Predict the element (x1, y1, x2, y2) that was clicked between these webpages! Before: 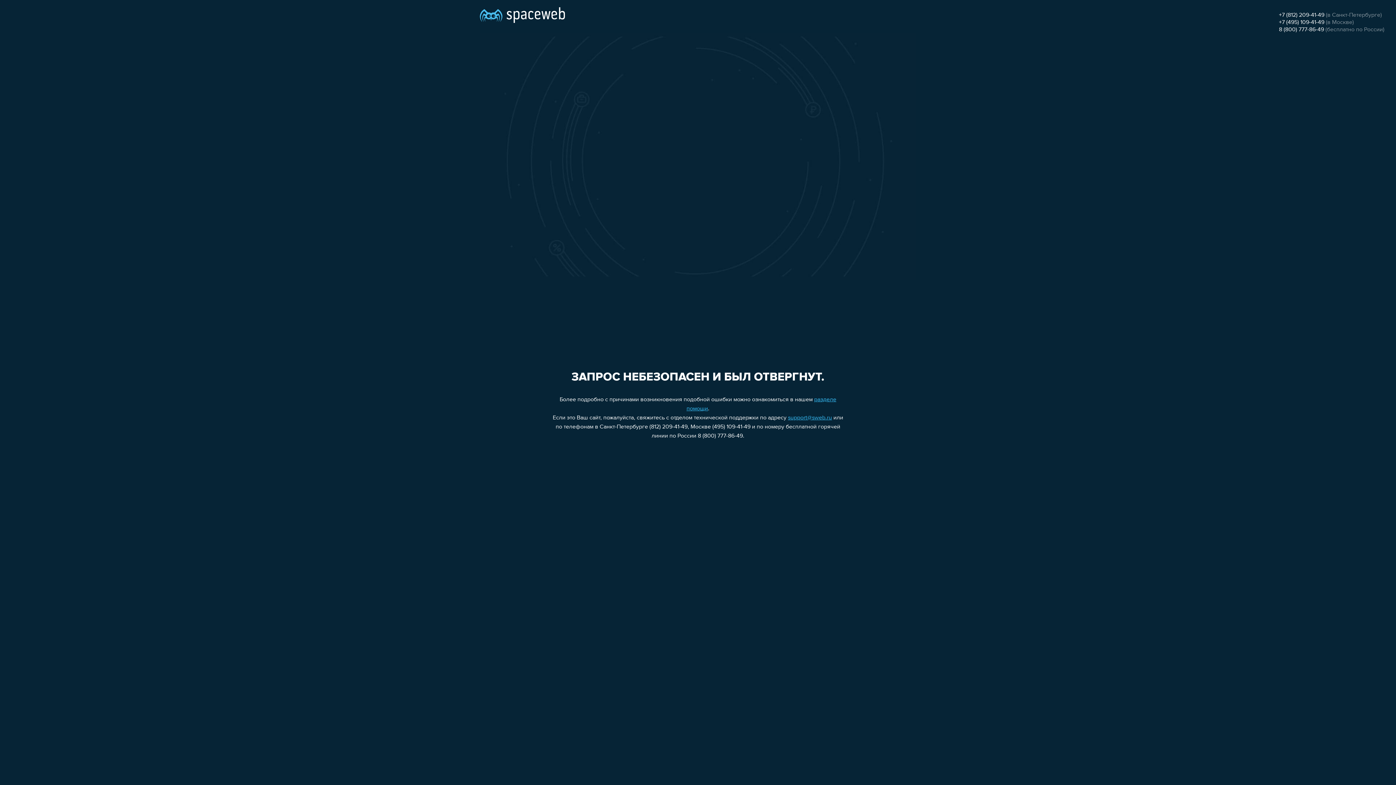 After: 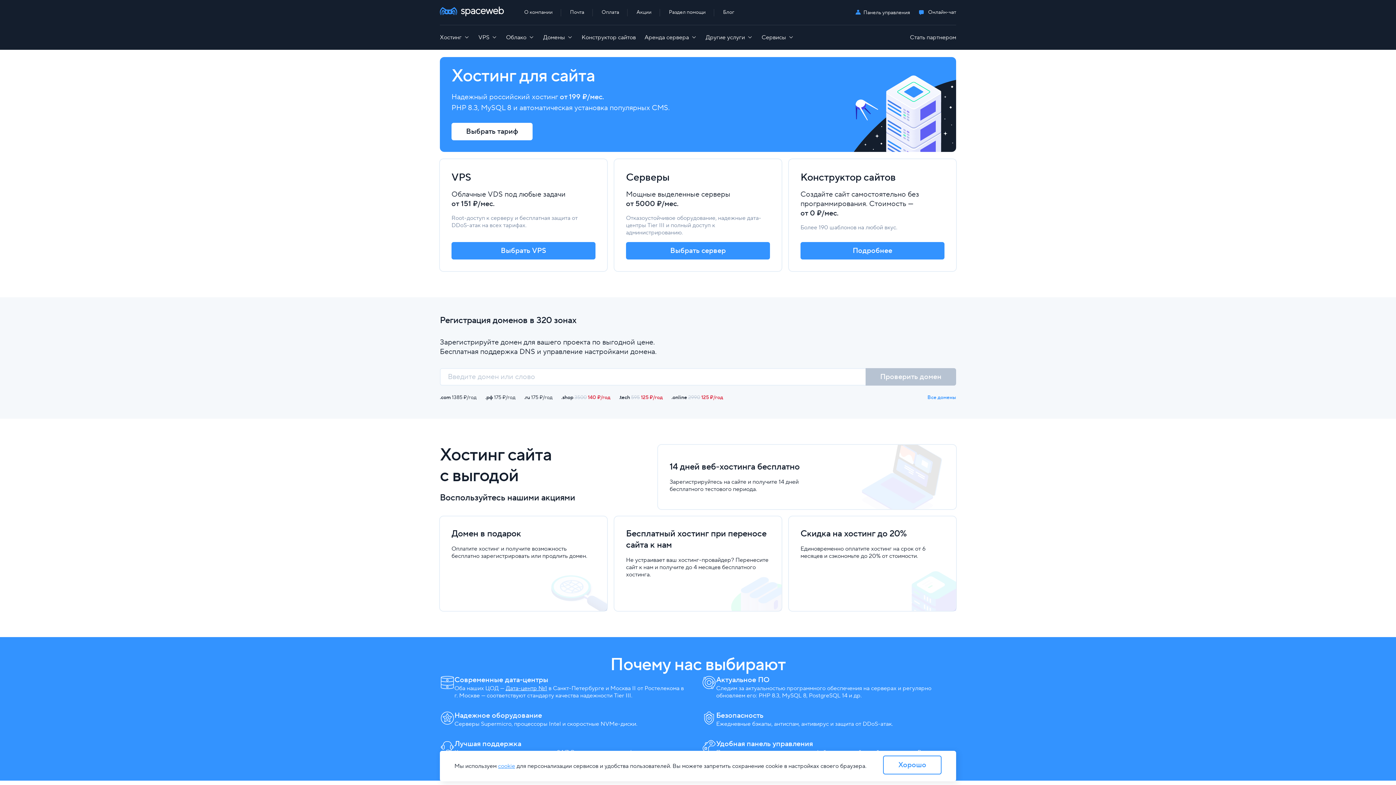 Action: bbox: (480, 0, 565, 25)